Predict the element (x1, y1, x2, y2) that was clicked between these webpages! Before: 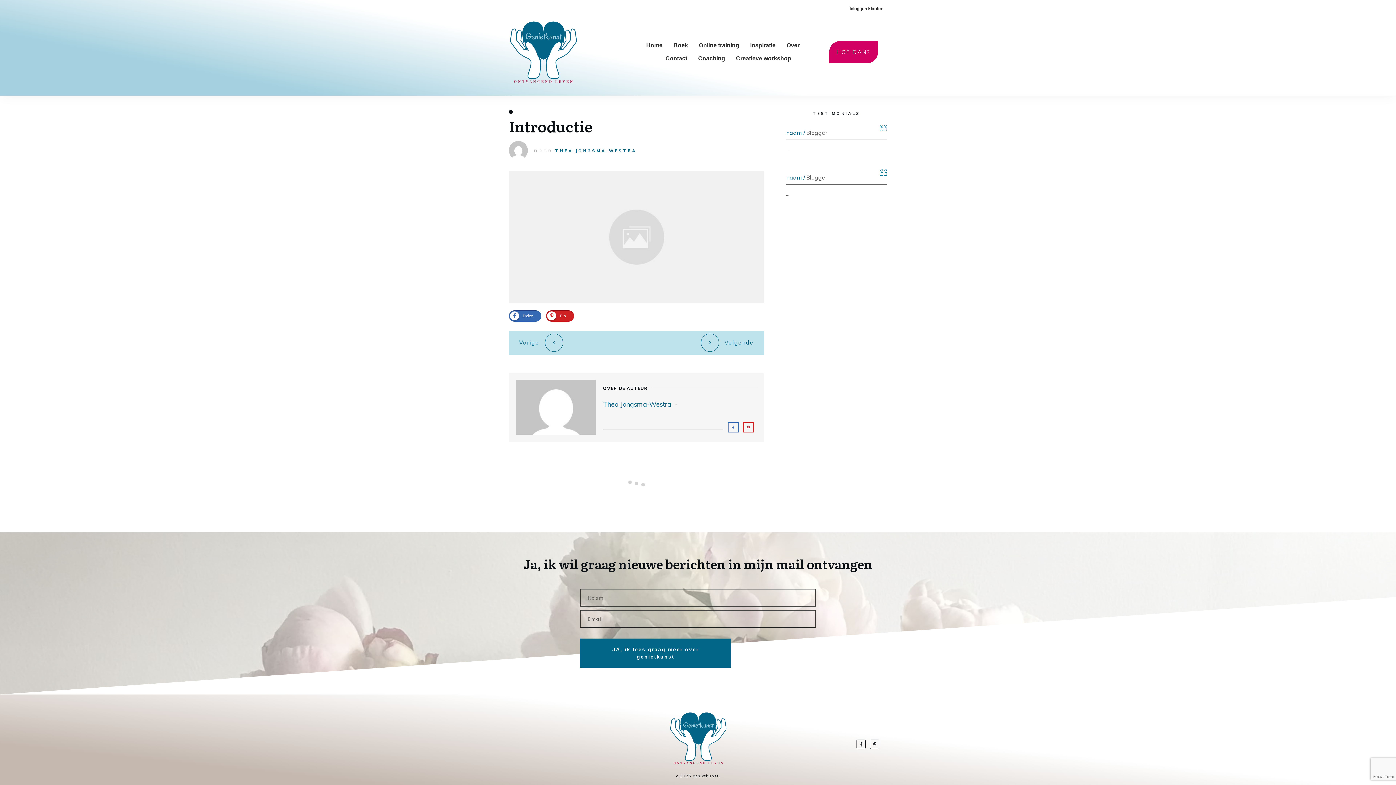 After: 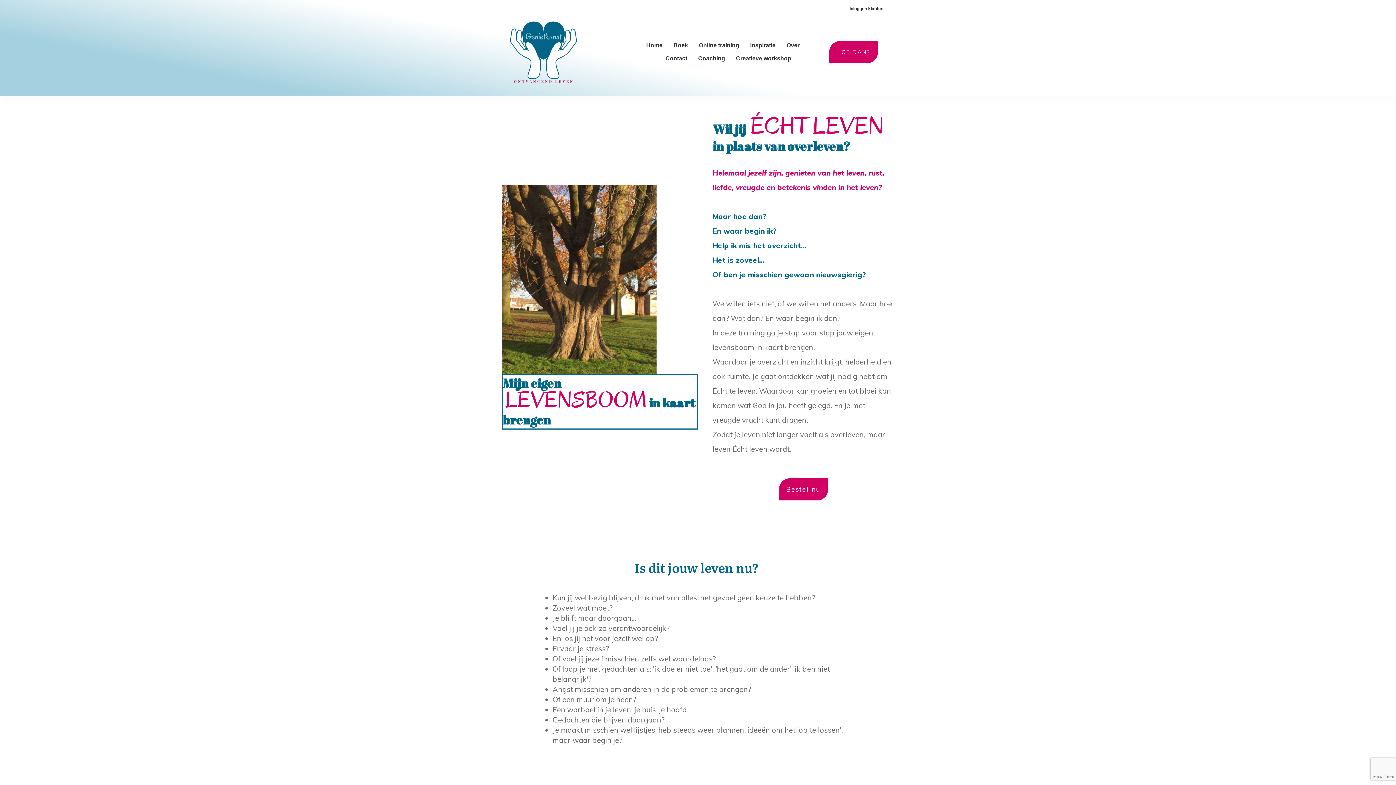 Action: bbox: (699, 39, 739, 51) label: Online training